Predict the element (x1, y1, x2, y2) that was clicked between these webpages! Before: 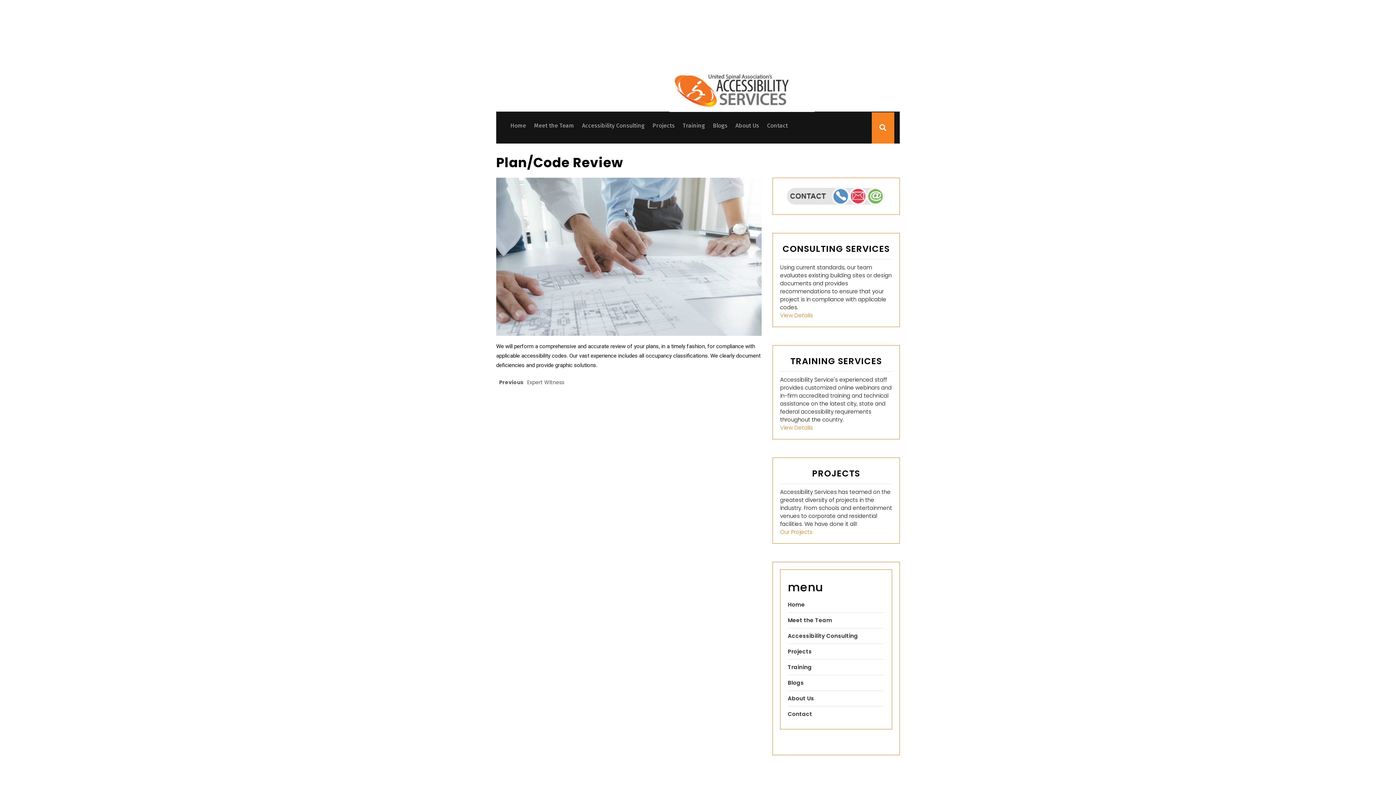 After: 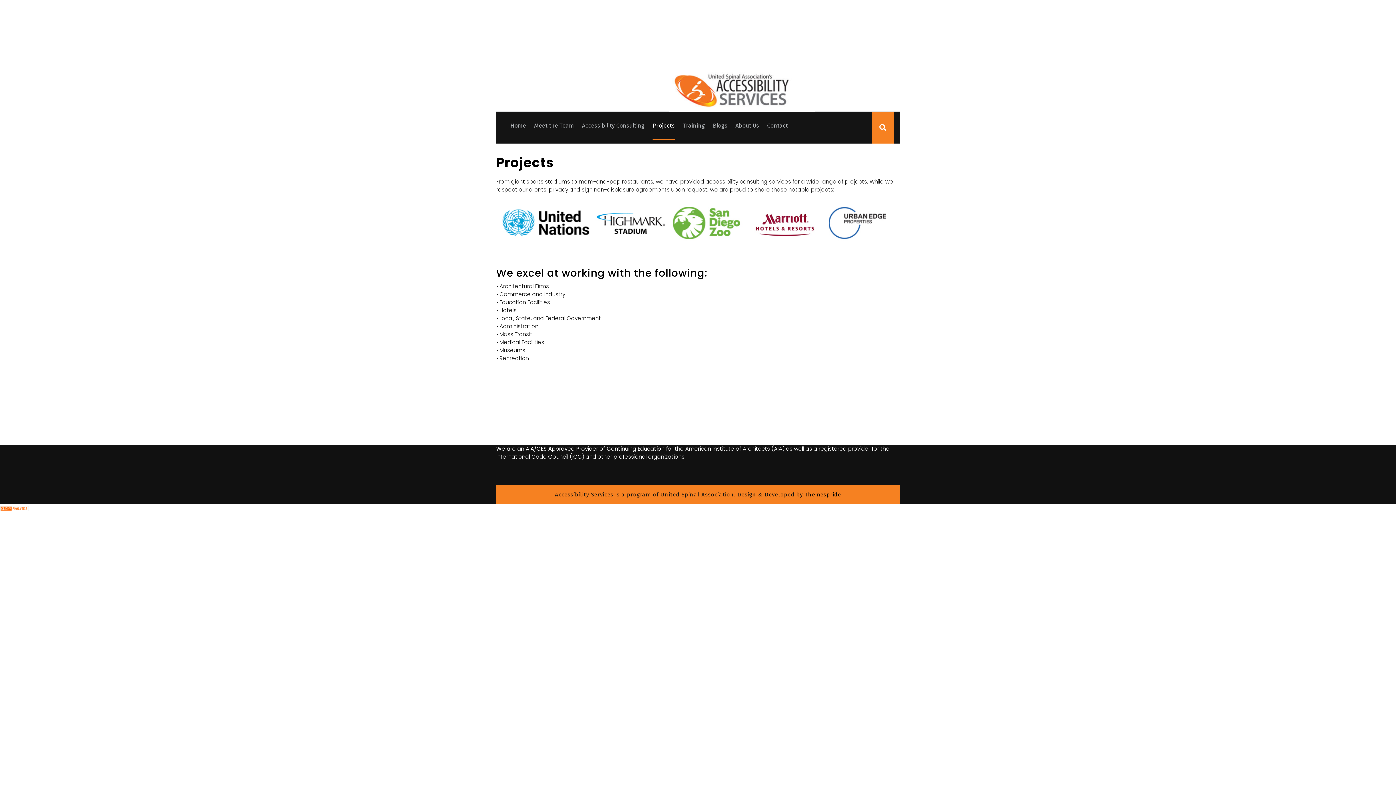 Action: label: Projects bbox: (788, 648, 812, 655)